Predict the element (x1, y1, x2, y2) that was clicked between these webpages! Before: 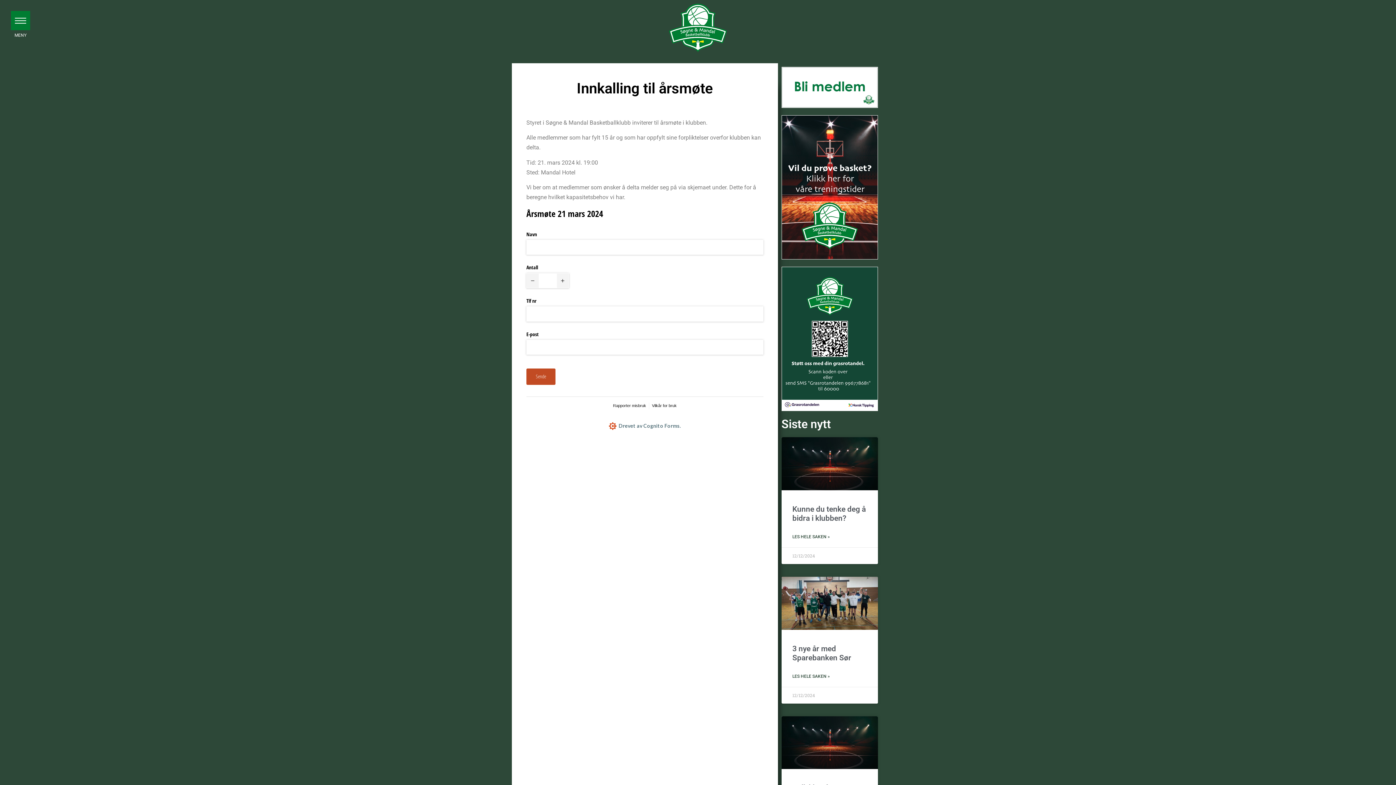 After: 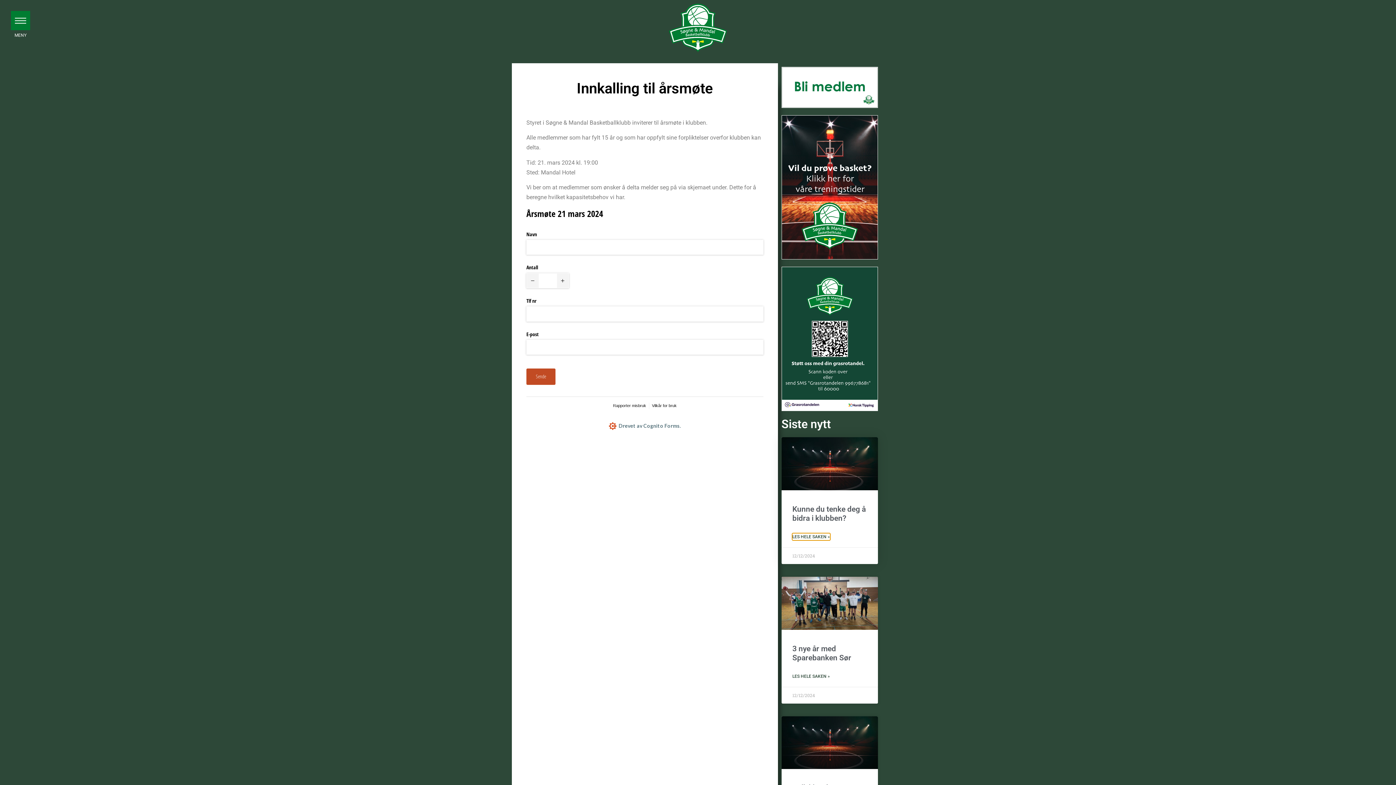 Action: label: Read more about Kunne du tenke deg å bidra i klubben? bbox: (792, 533, 830, 540)